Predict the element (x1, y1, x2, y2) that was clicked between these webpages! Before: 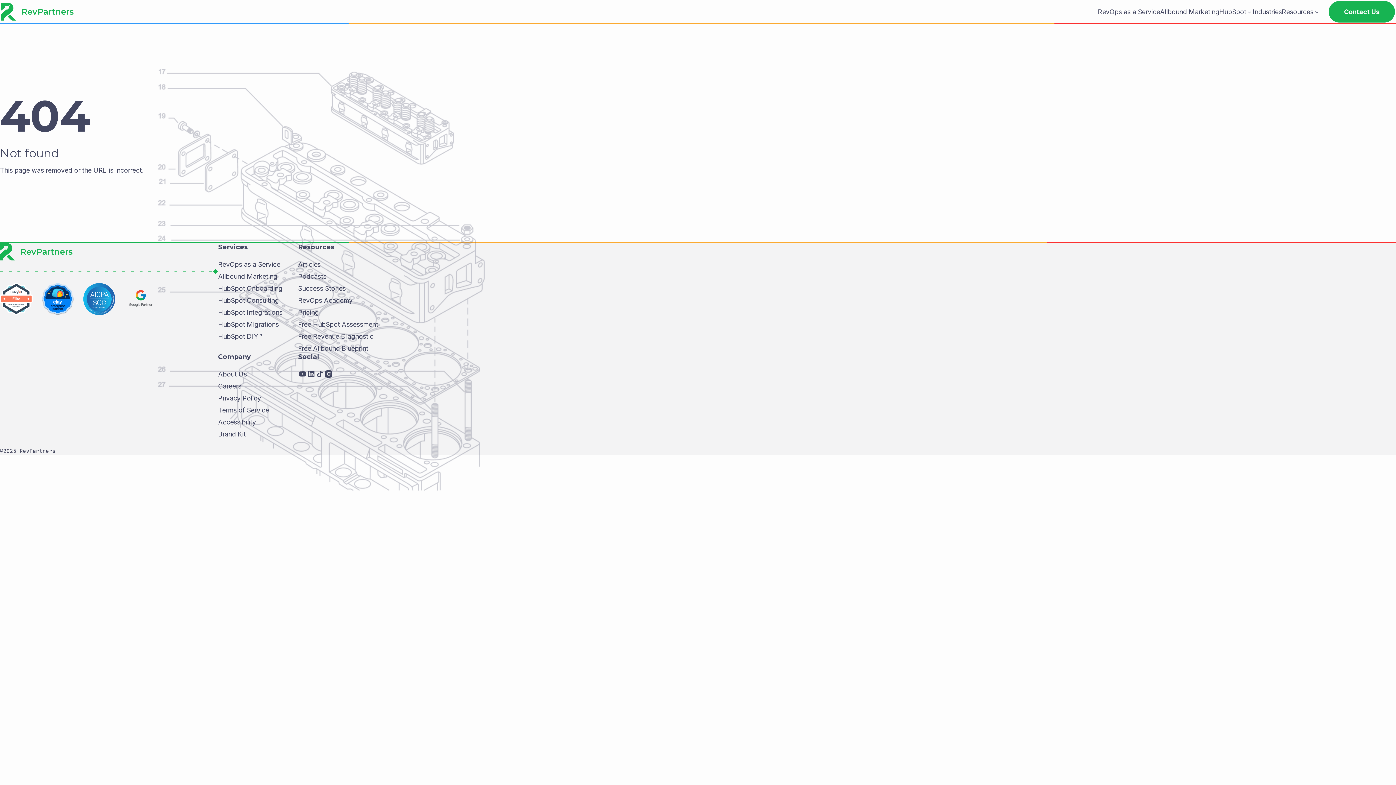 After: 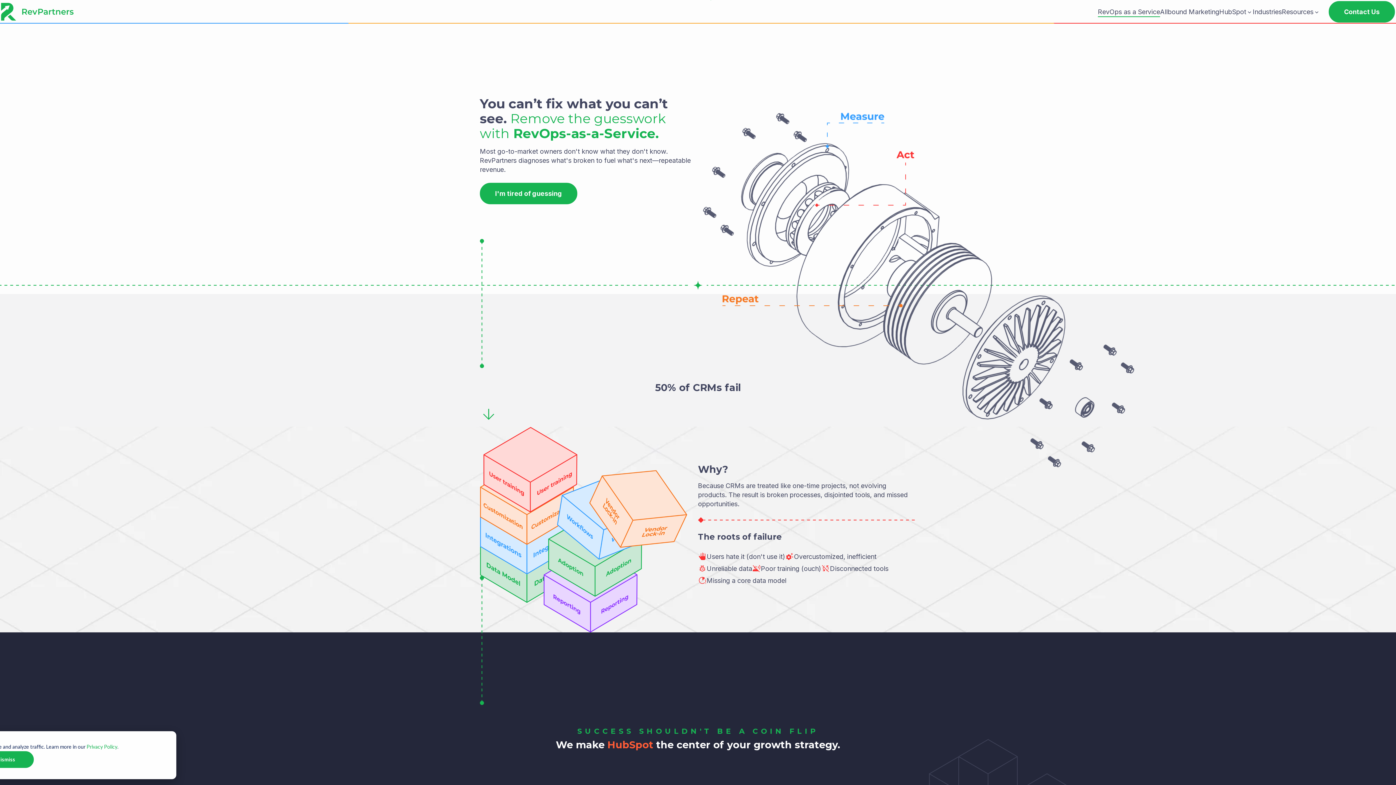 Action: label: RevOps as a Service bbox: (1098, 8, 1160, 15)